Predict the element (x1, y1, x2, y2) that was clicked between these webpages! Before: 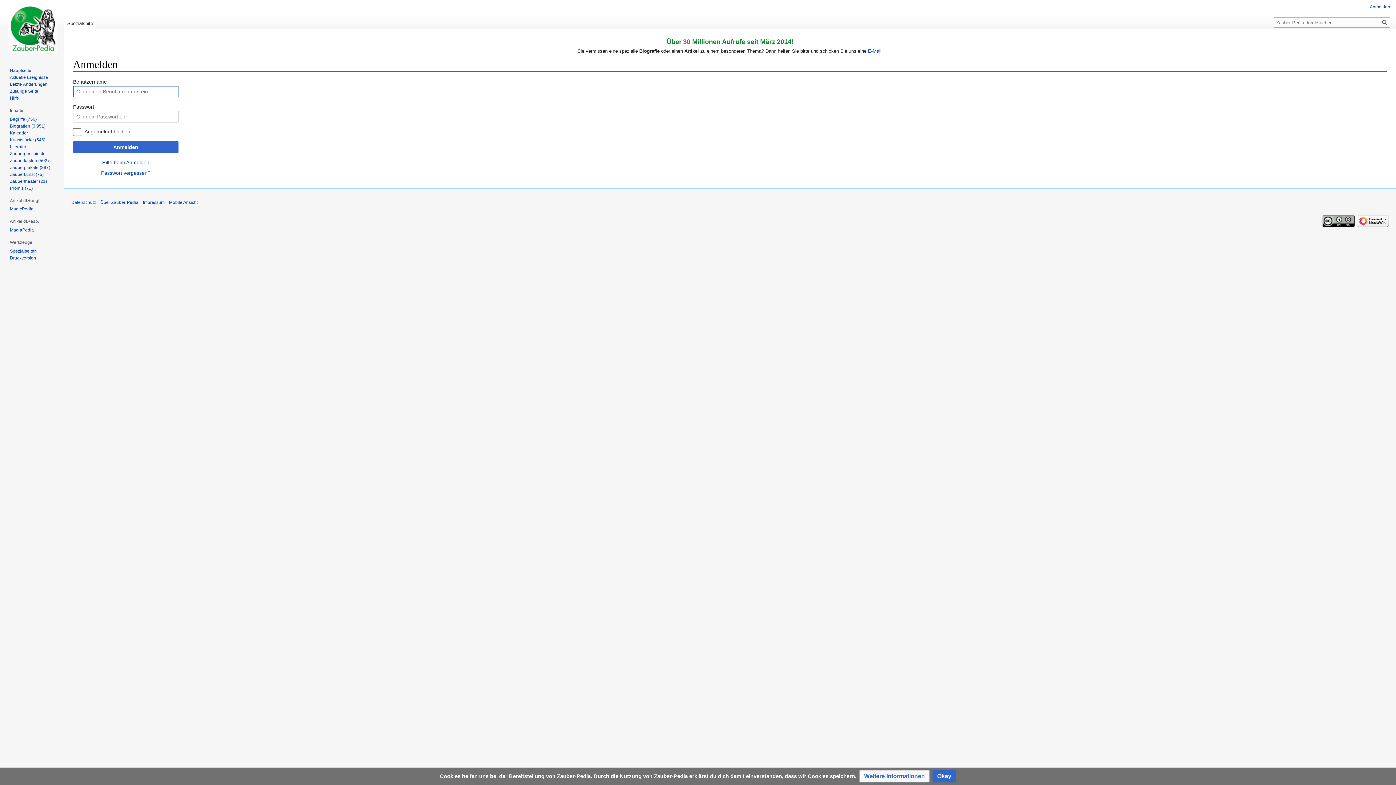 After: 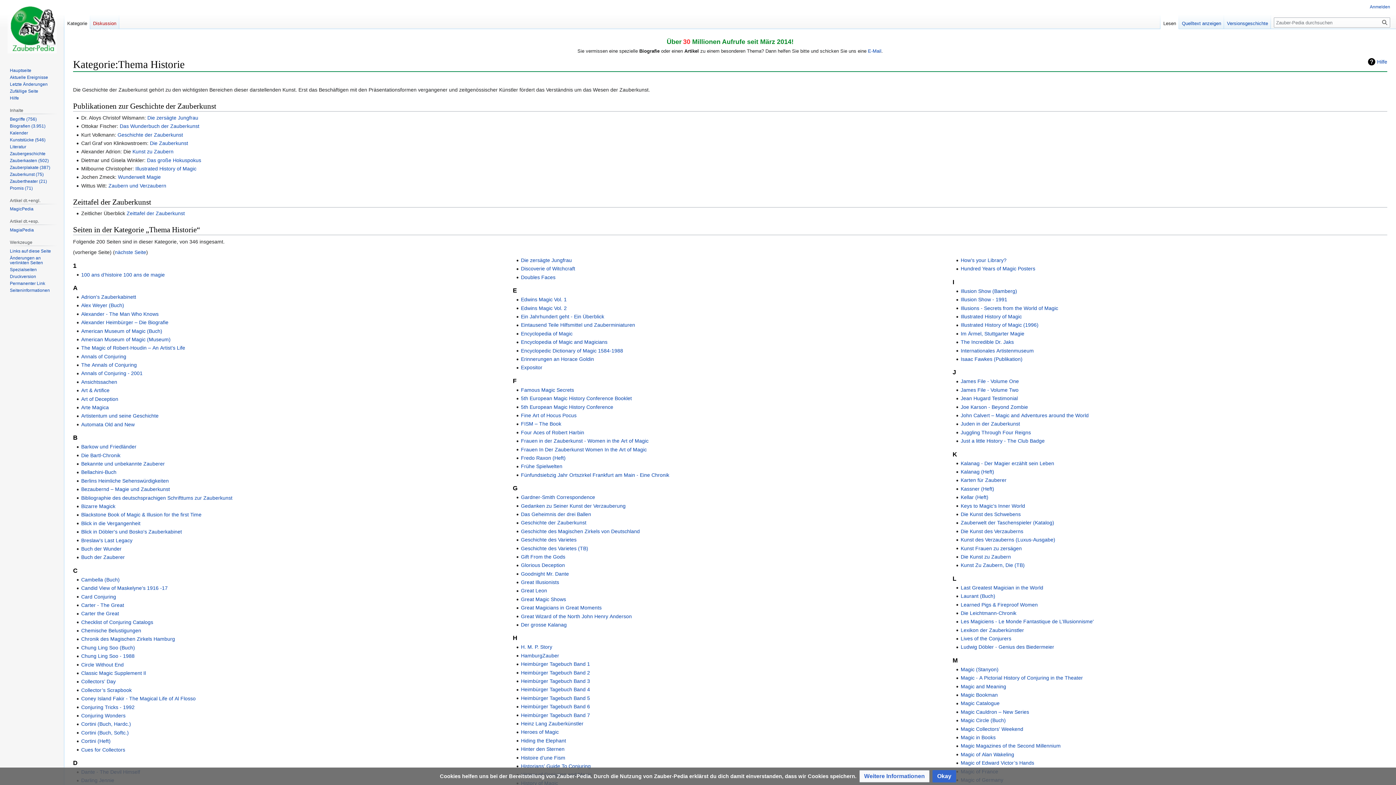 Action: label: Zaubergeschichte bbox: (9, 151, 45, 156)